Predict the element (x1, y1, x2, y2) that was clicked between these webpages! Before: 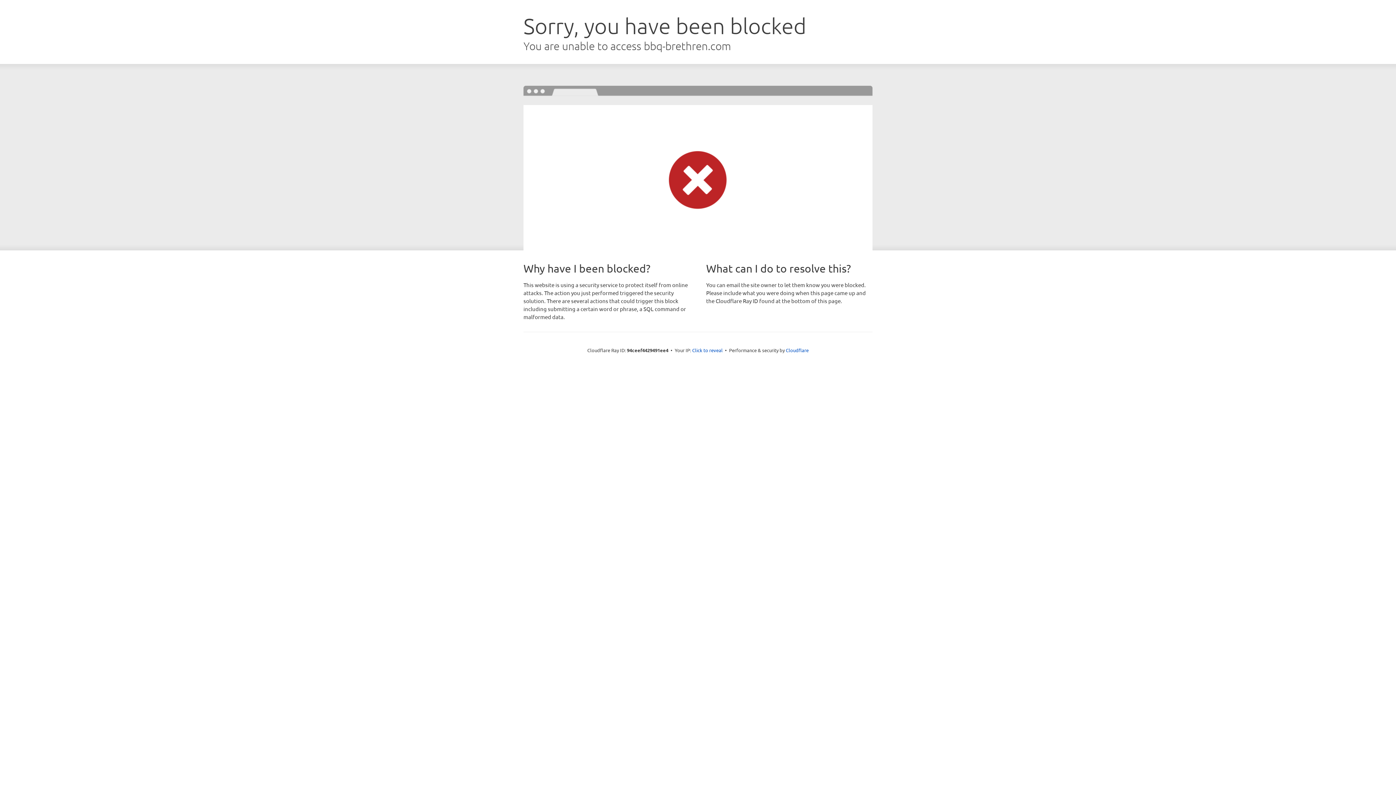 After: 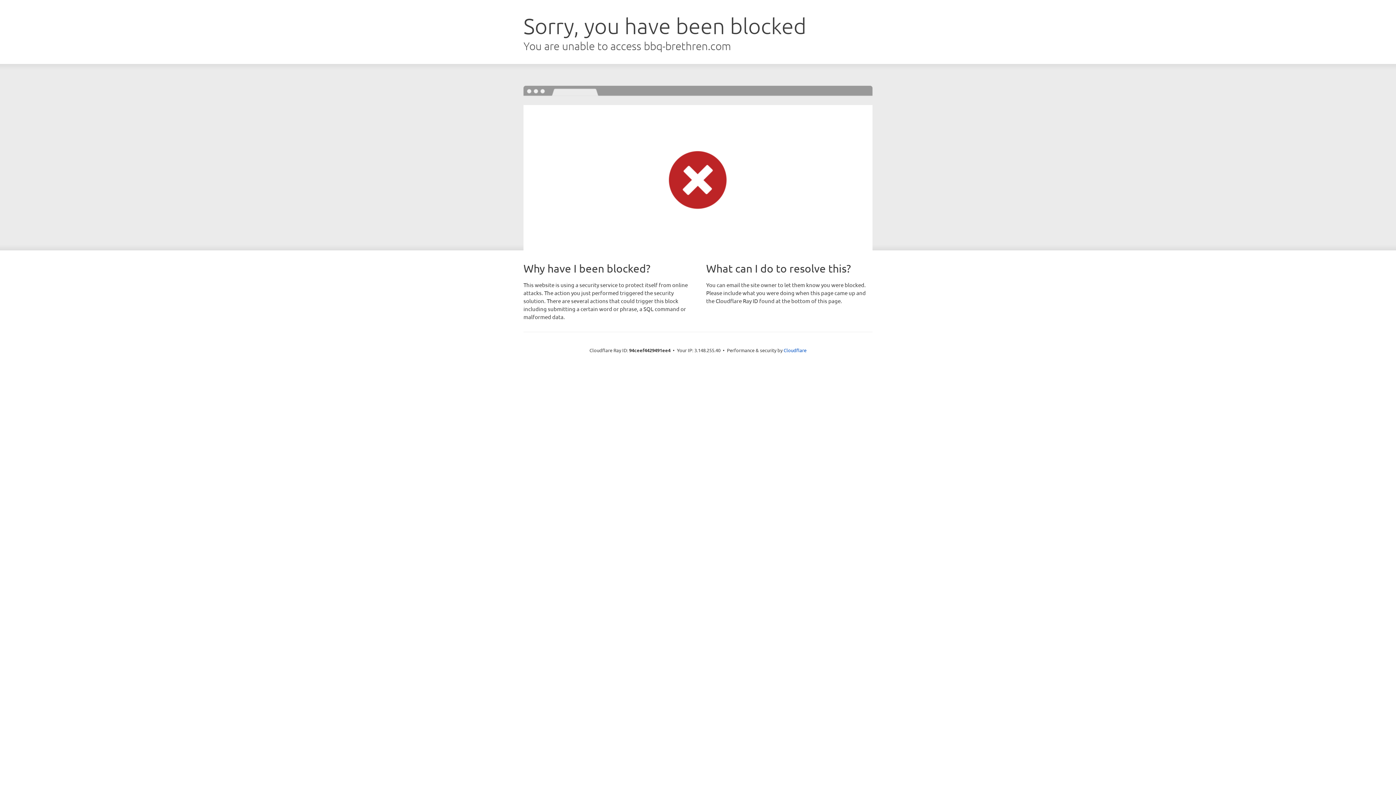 Action: bbox: (692, 346, 722, 353) label: Click to reveal